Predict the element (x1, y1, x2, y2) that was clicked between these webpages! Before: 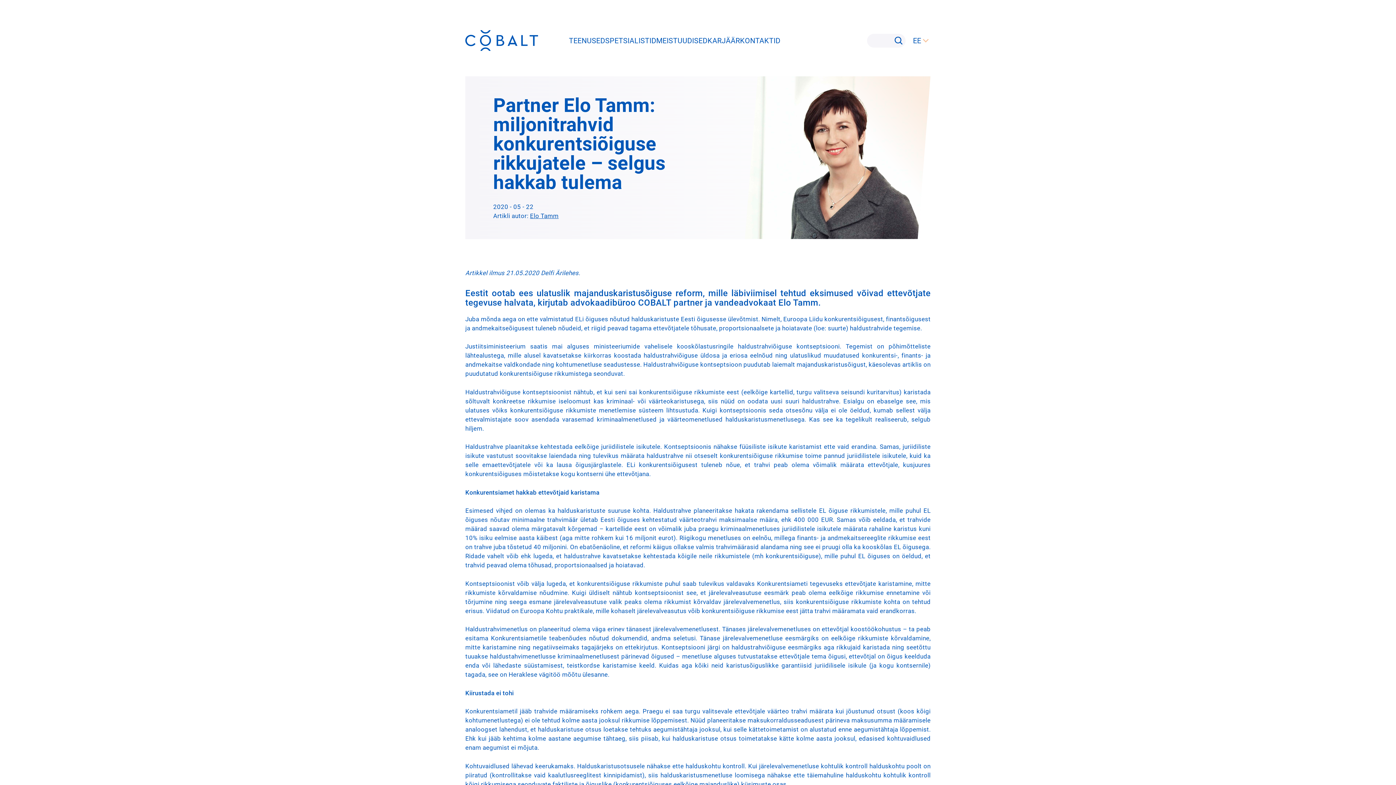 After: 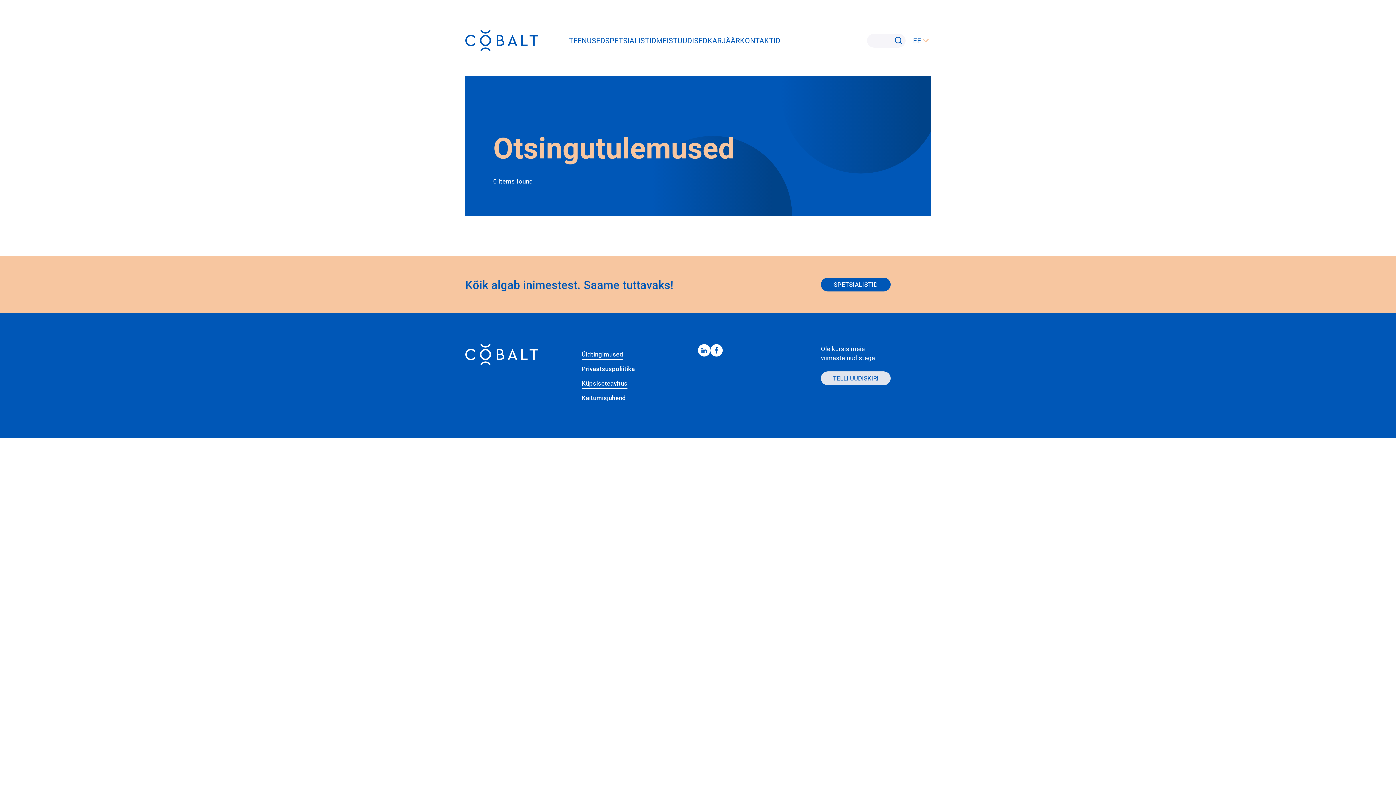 Action: bbox: (892, 33, 905, 47)